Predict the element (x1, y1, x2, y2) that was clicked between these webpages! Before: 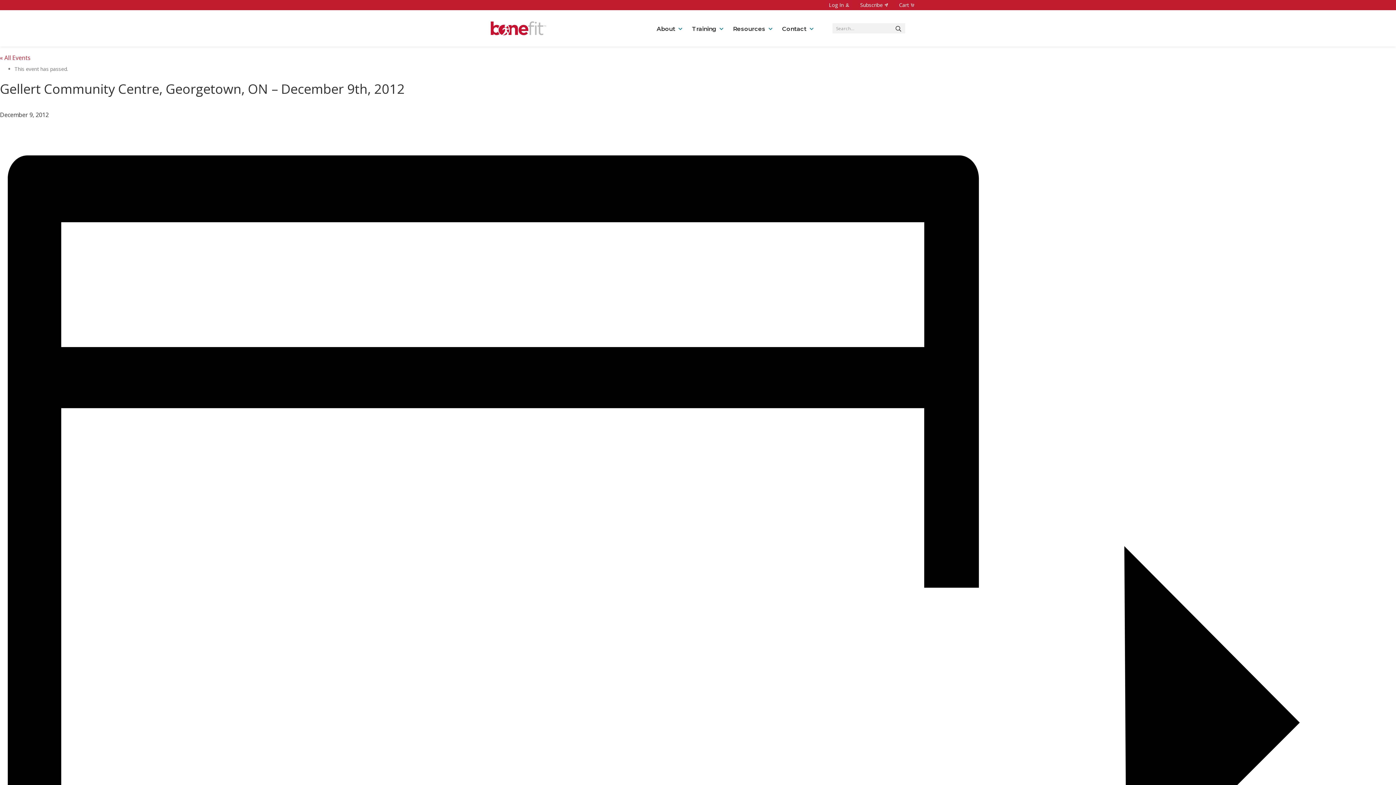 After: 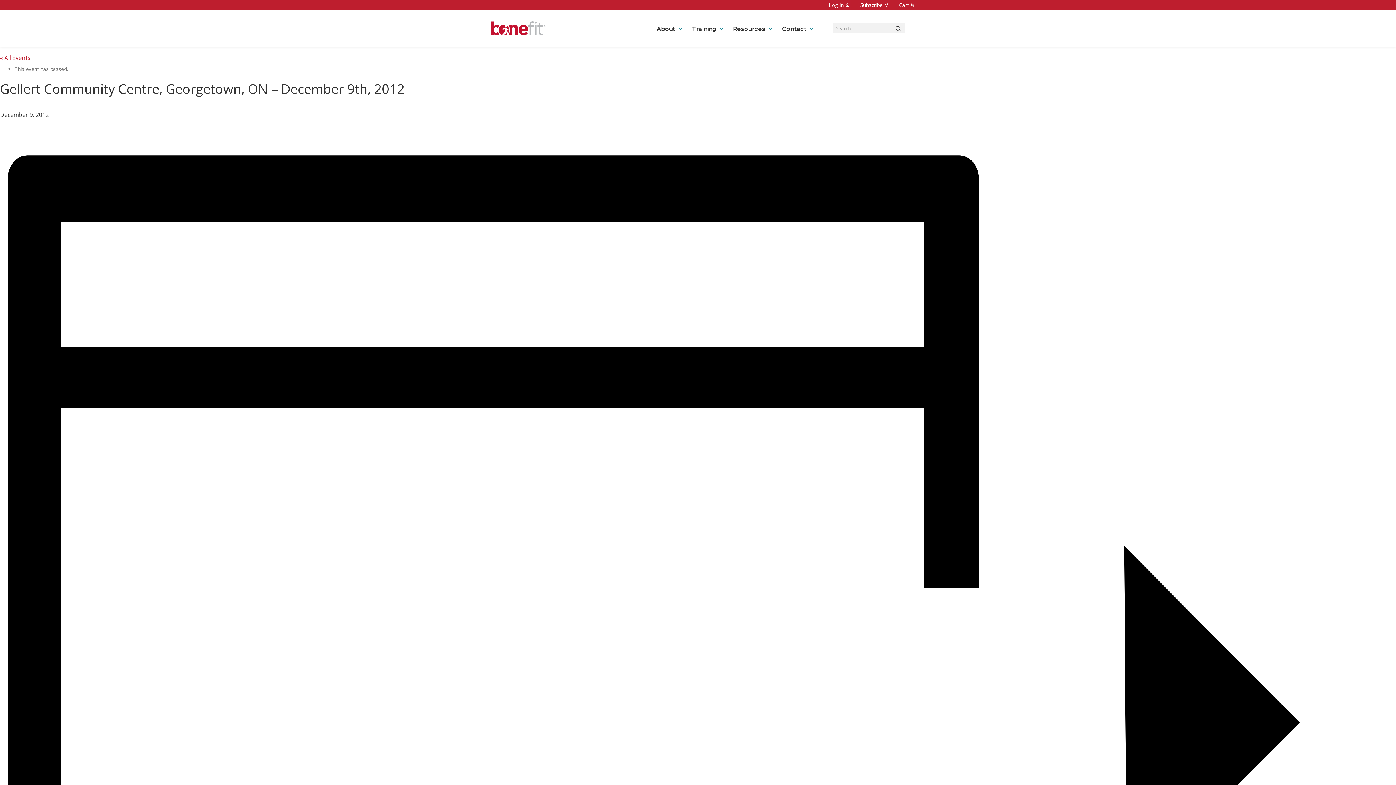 Action: label: SUBMIT YOUR SEARCH bbox: (889, 23, 905, 33)